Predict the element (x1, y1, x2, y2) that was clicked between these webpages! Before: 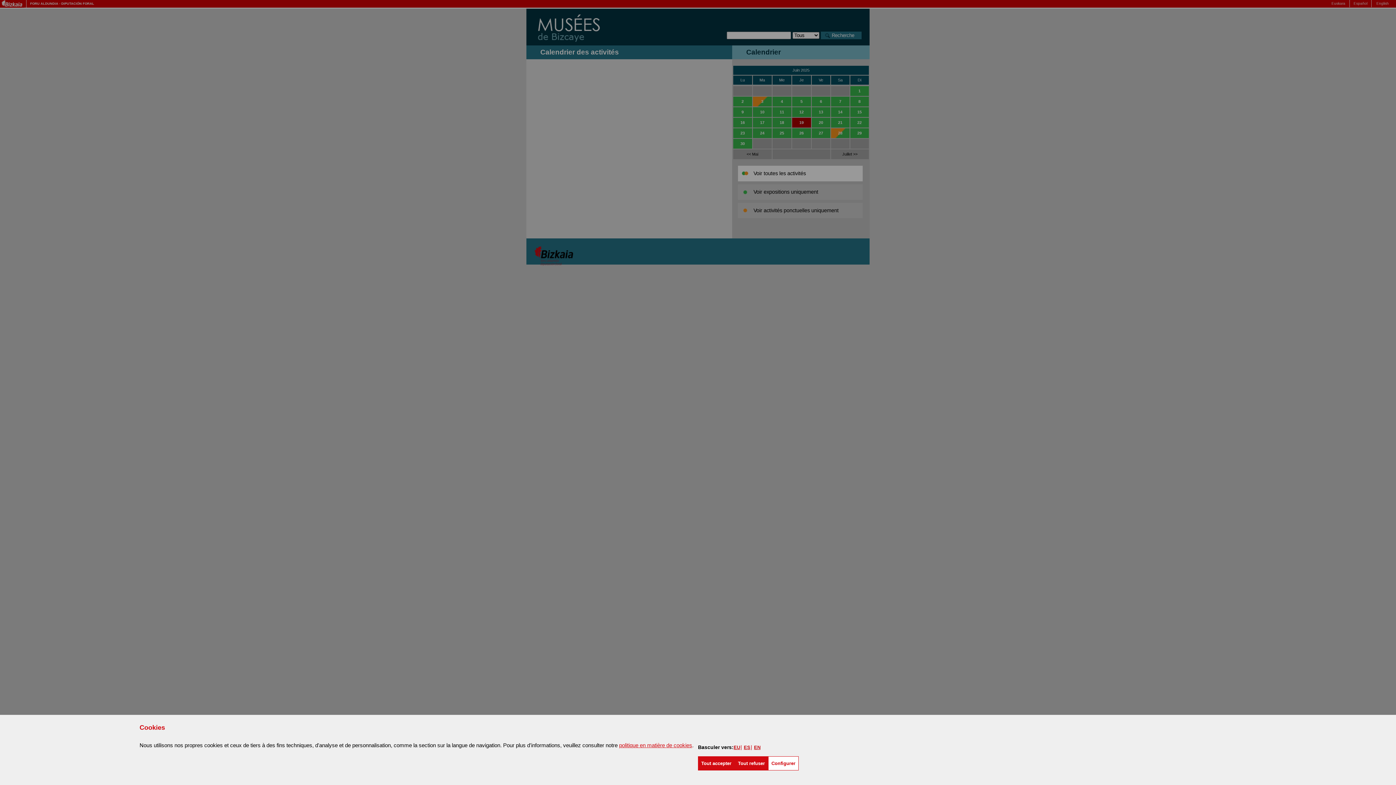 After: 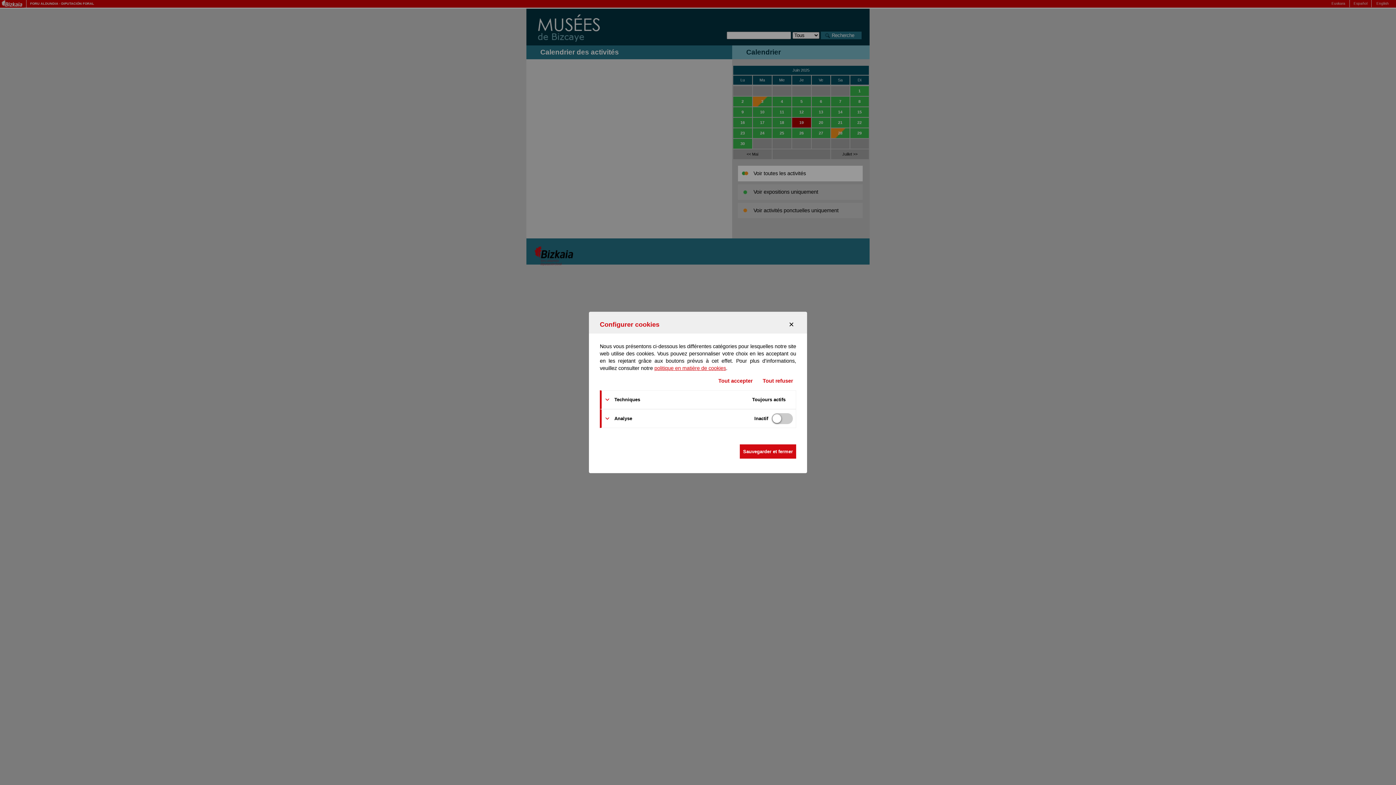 Action: bbox: (768, 756, 798, 770) label: Configurer